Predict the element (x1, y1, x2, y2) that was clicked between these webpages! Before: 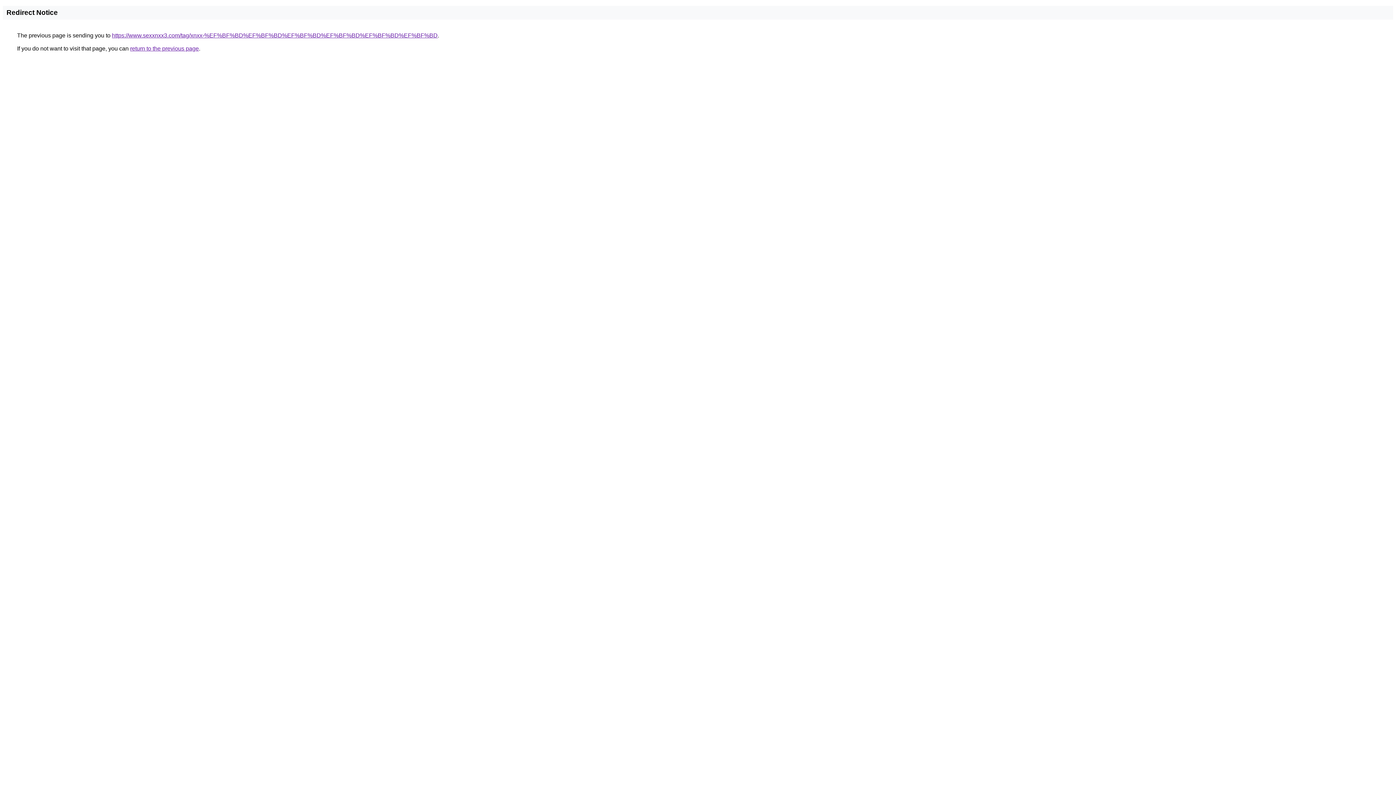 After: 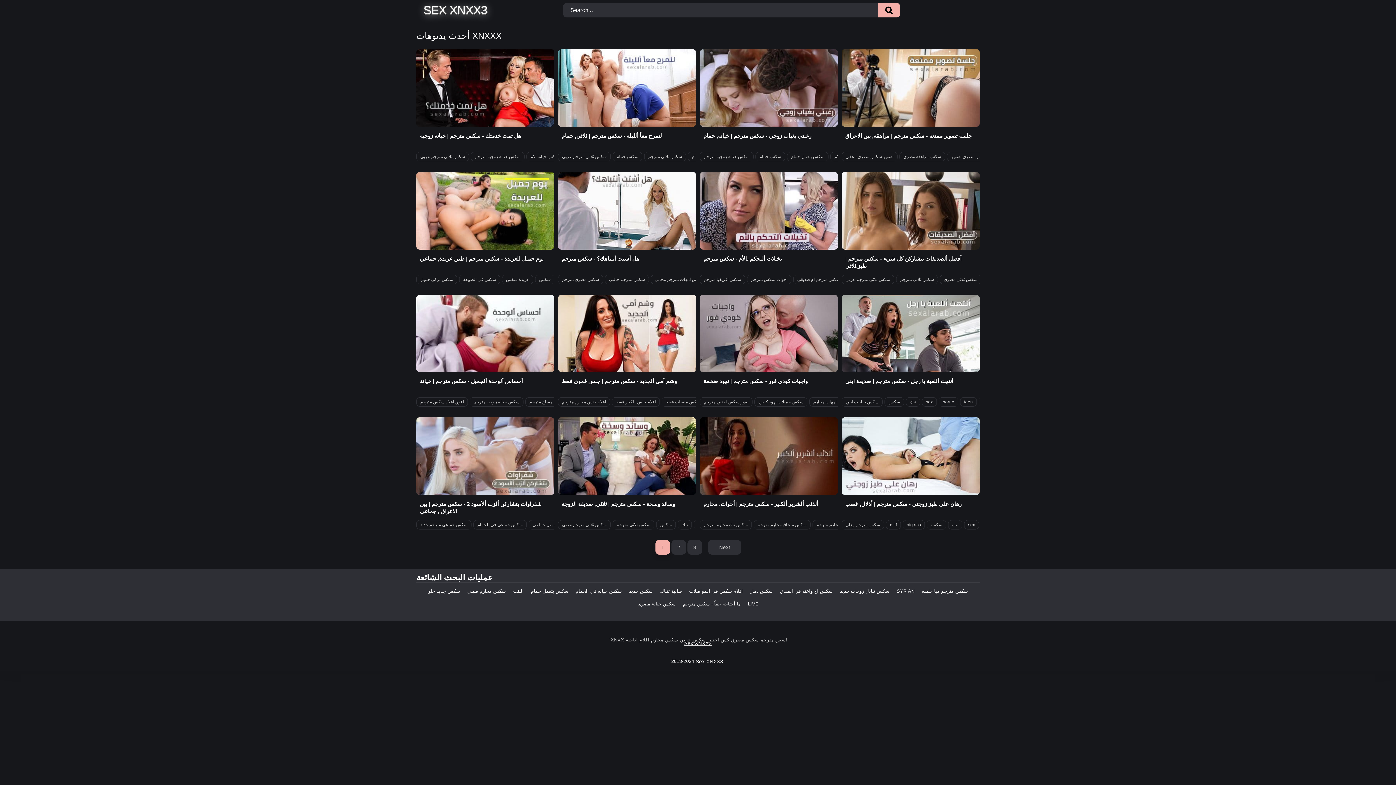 Action: label: https://www.sexxnxx3.com/tag/xnxx-%EF%BF%BD%EF%BF%BD%EF%BF%BD%EF%BF%BD%EF%BF%BD%EF%BF%BD bbox: (112, 32, 437, 38)